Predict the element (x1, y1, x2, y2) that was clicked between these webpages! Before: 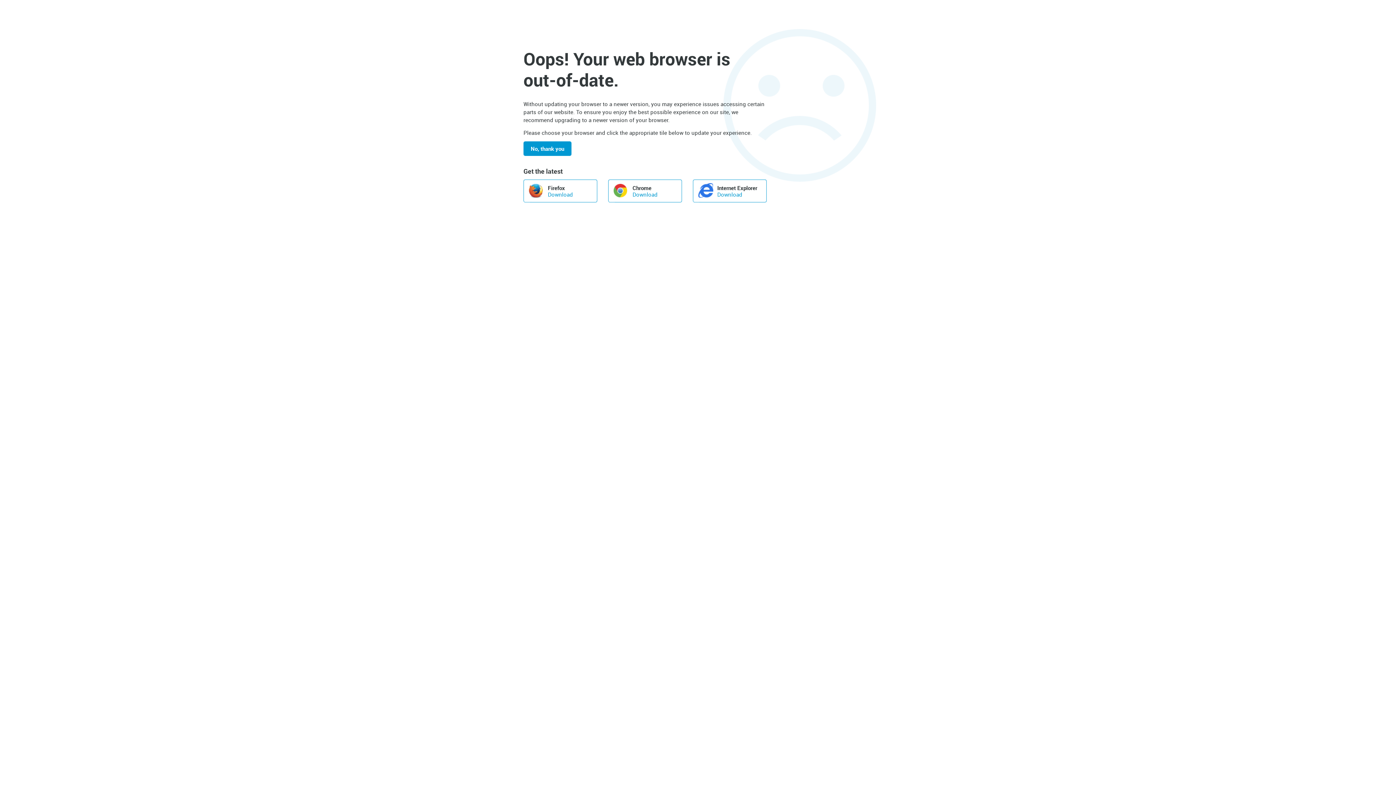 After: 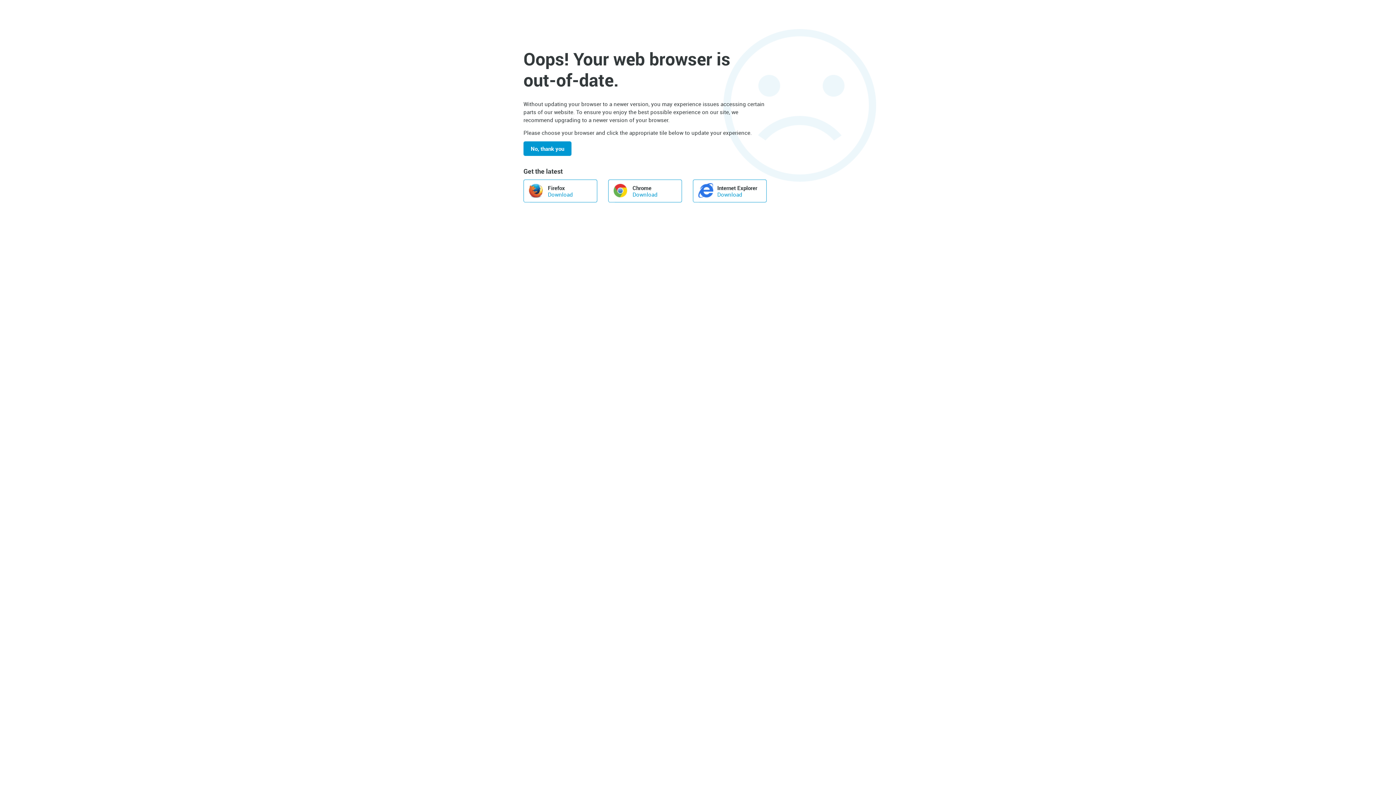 Action: bbox: (693, 179, 766, 202) label: Internet Explorer
Download